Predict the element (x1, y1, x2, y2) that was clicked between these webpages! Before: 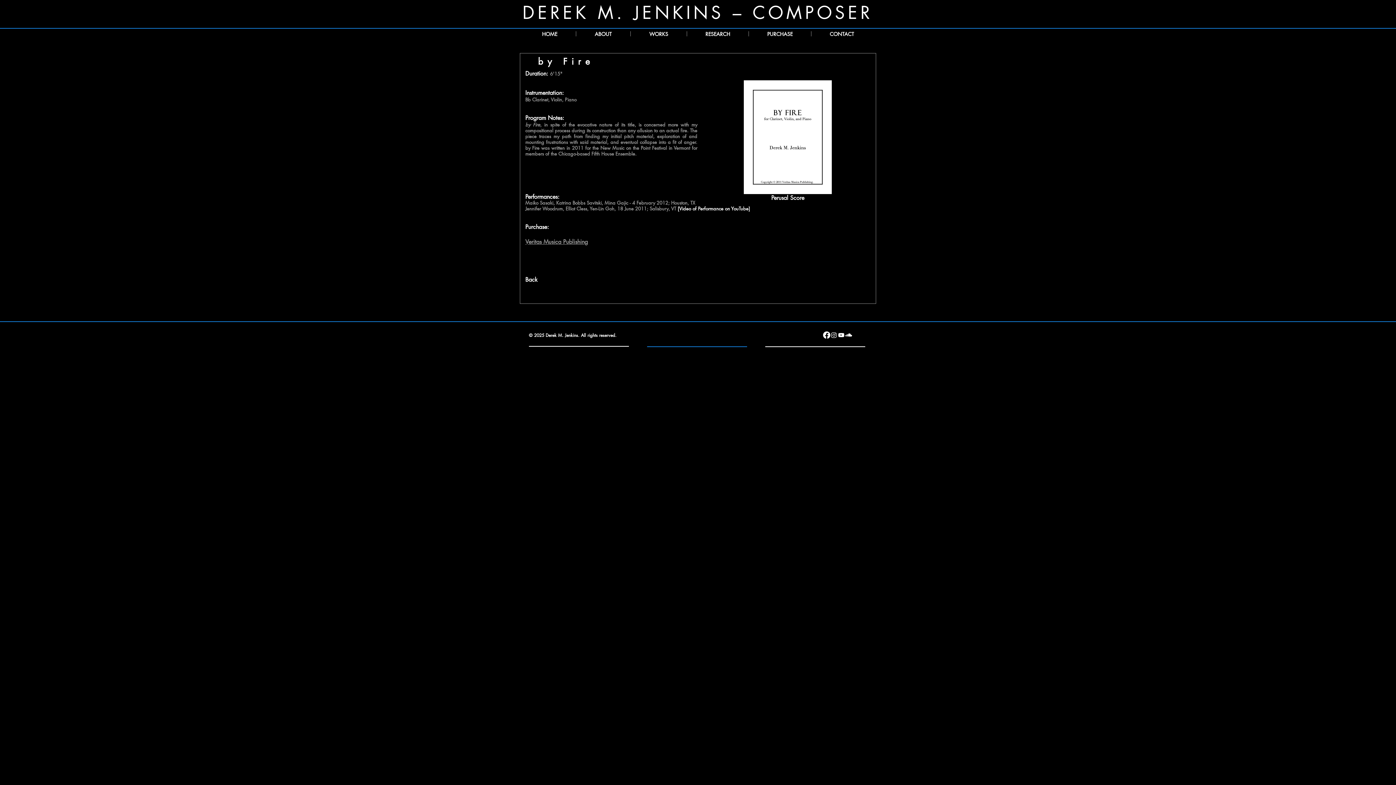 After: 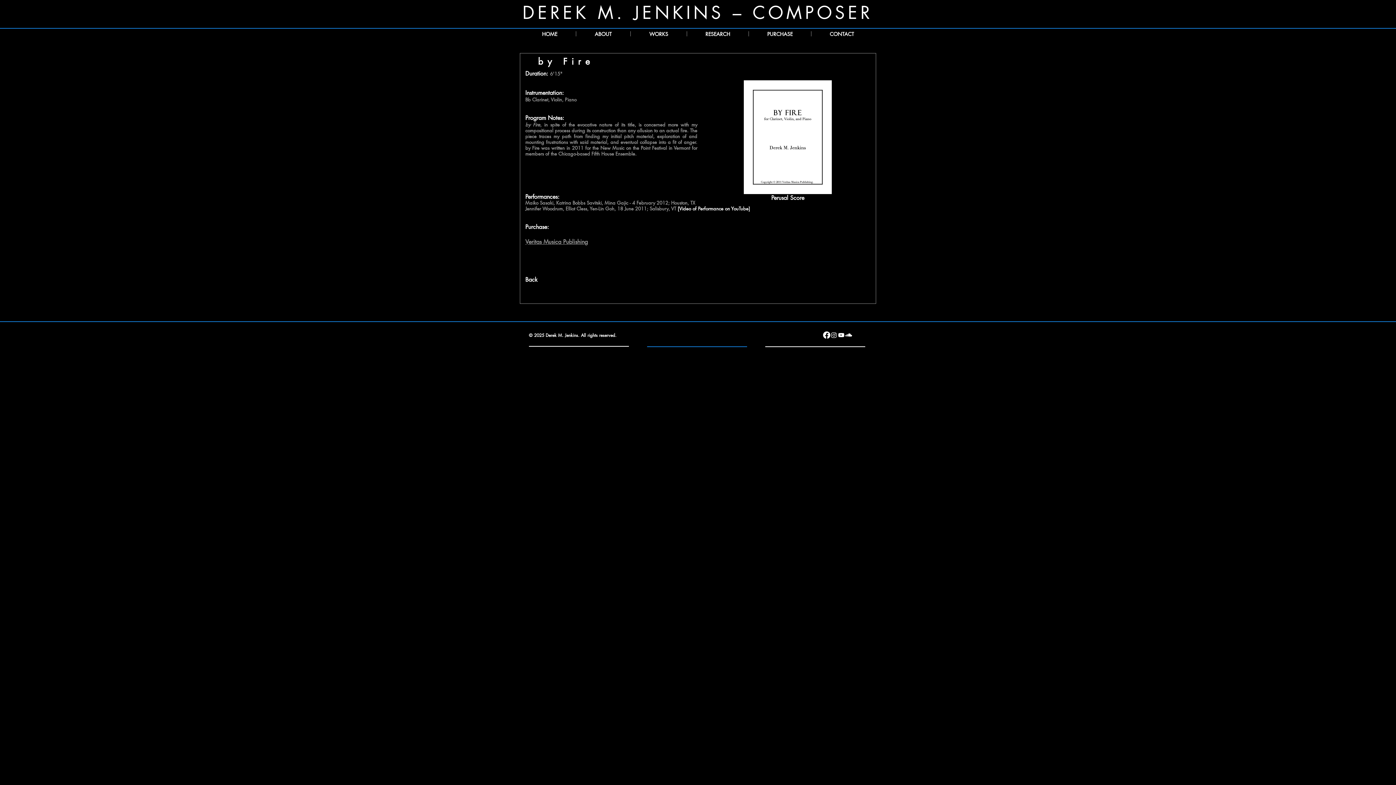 Action: bbox: (845, 331, 852, 338) label: Soundcloud